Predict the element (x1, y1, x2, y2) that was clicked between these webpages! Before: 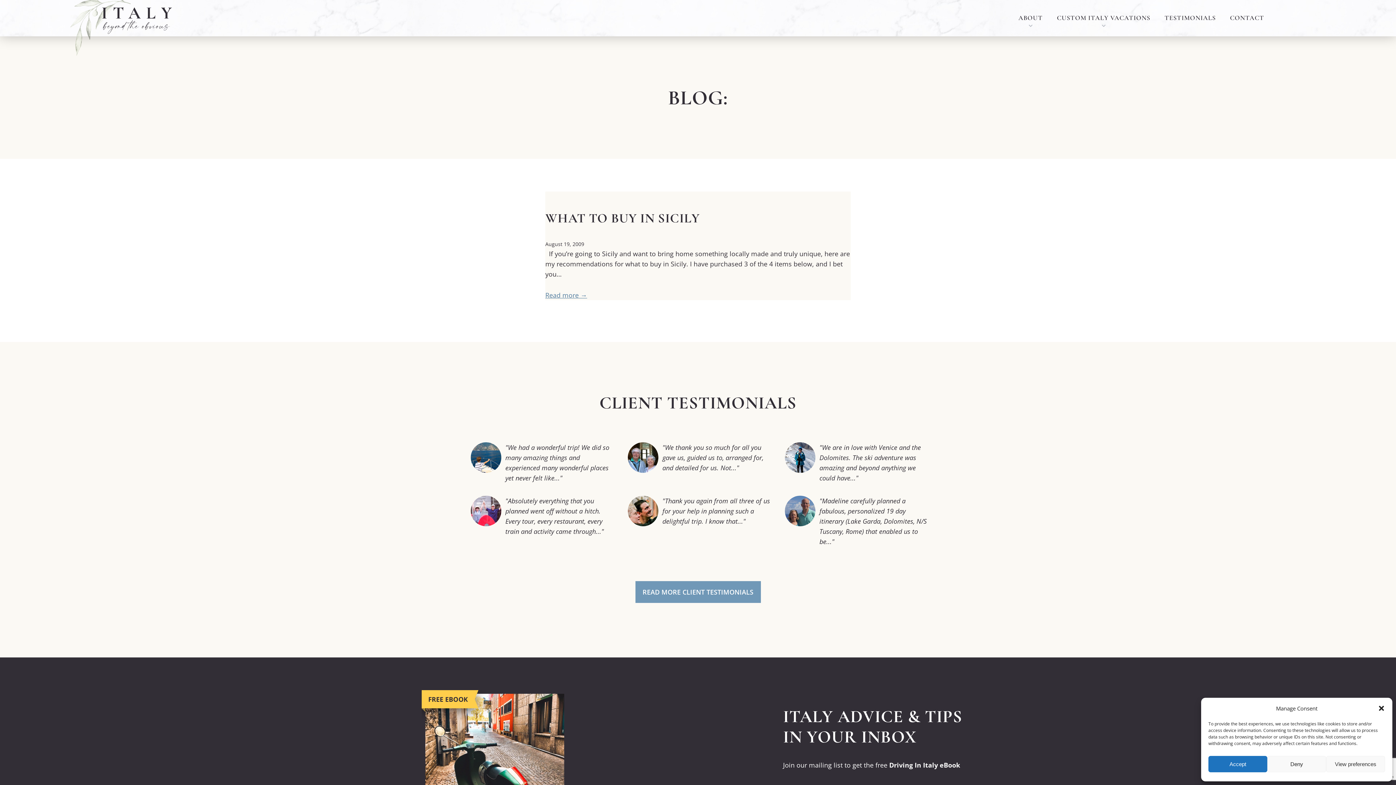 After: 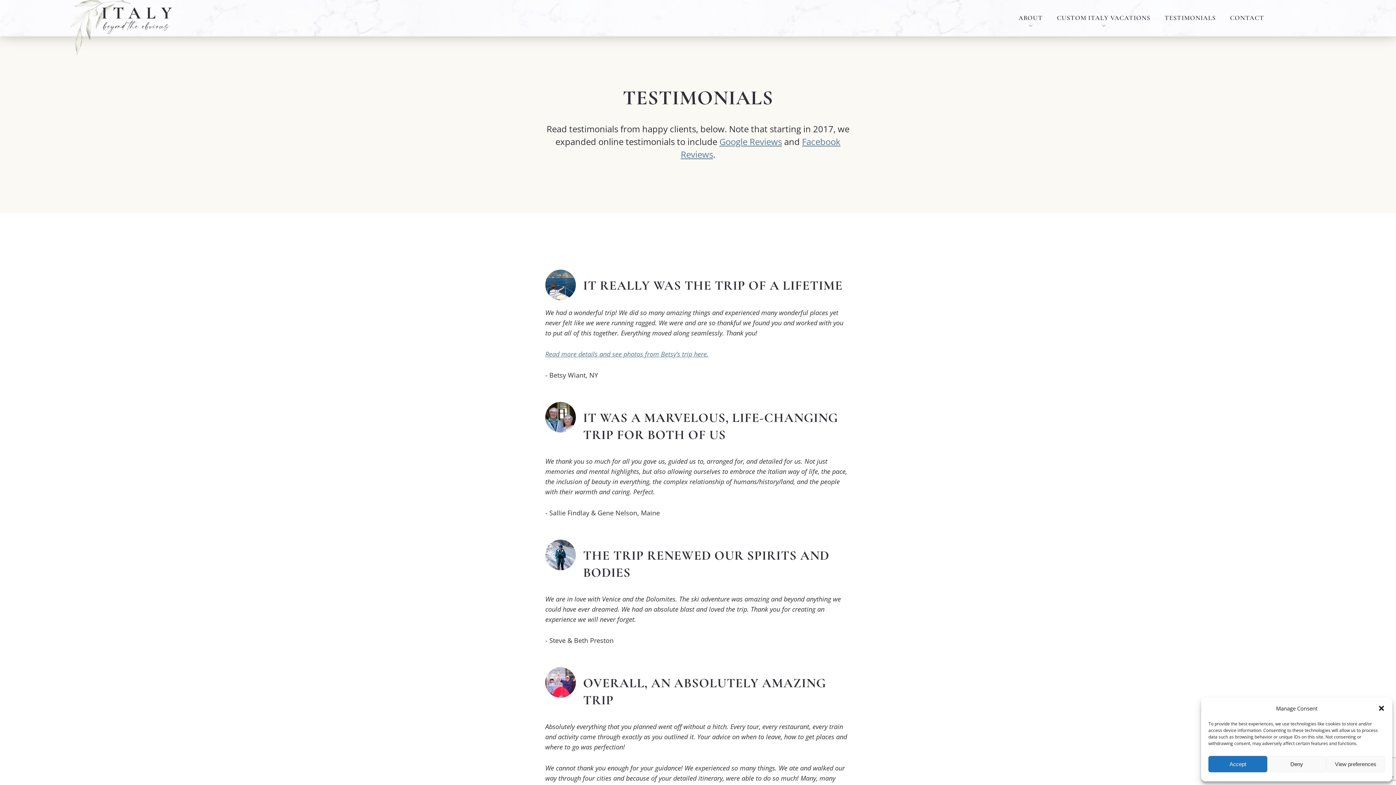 Action: label: TESTIMONIALS bbox: (1158, 5, 1222, 30)